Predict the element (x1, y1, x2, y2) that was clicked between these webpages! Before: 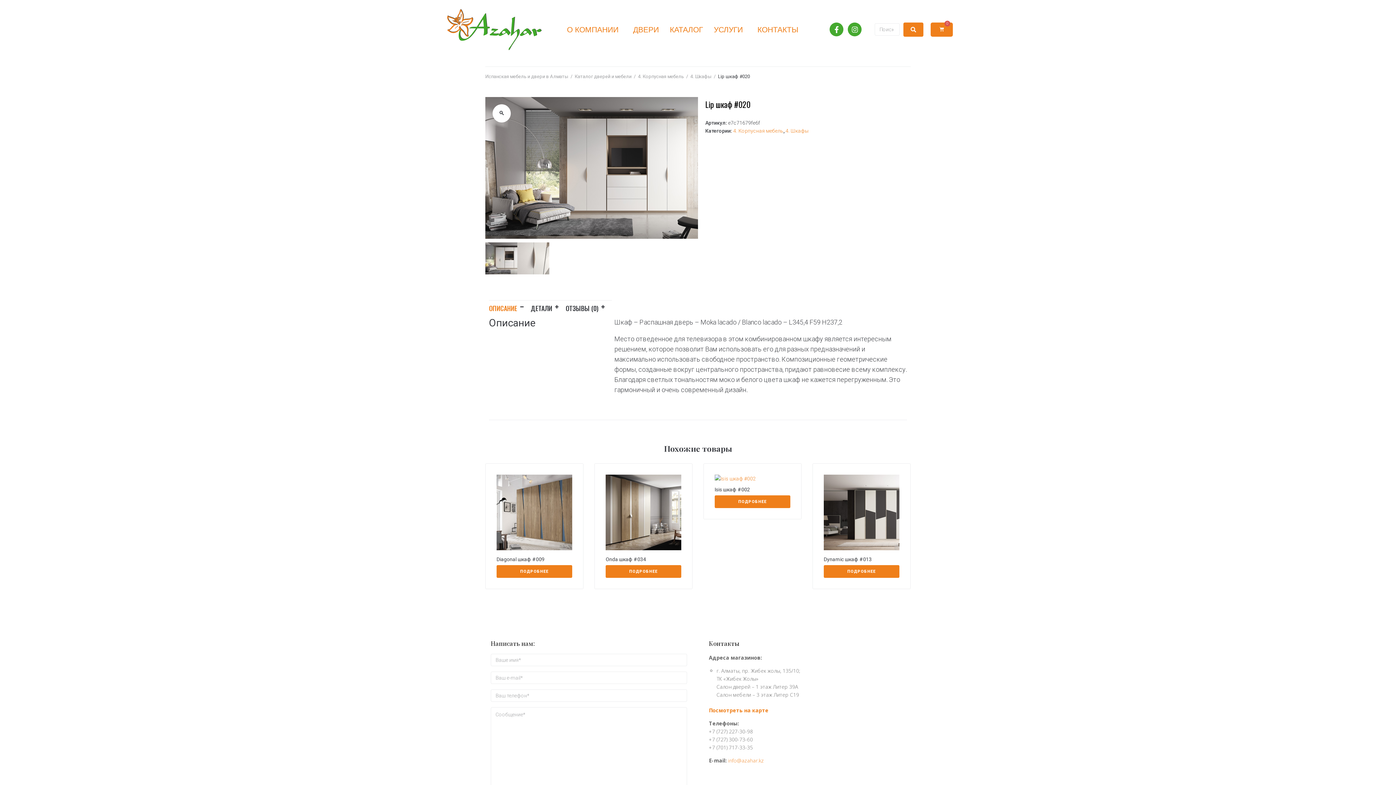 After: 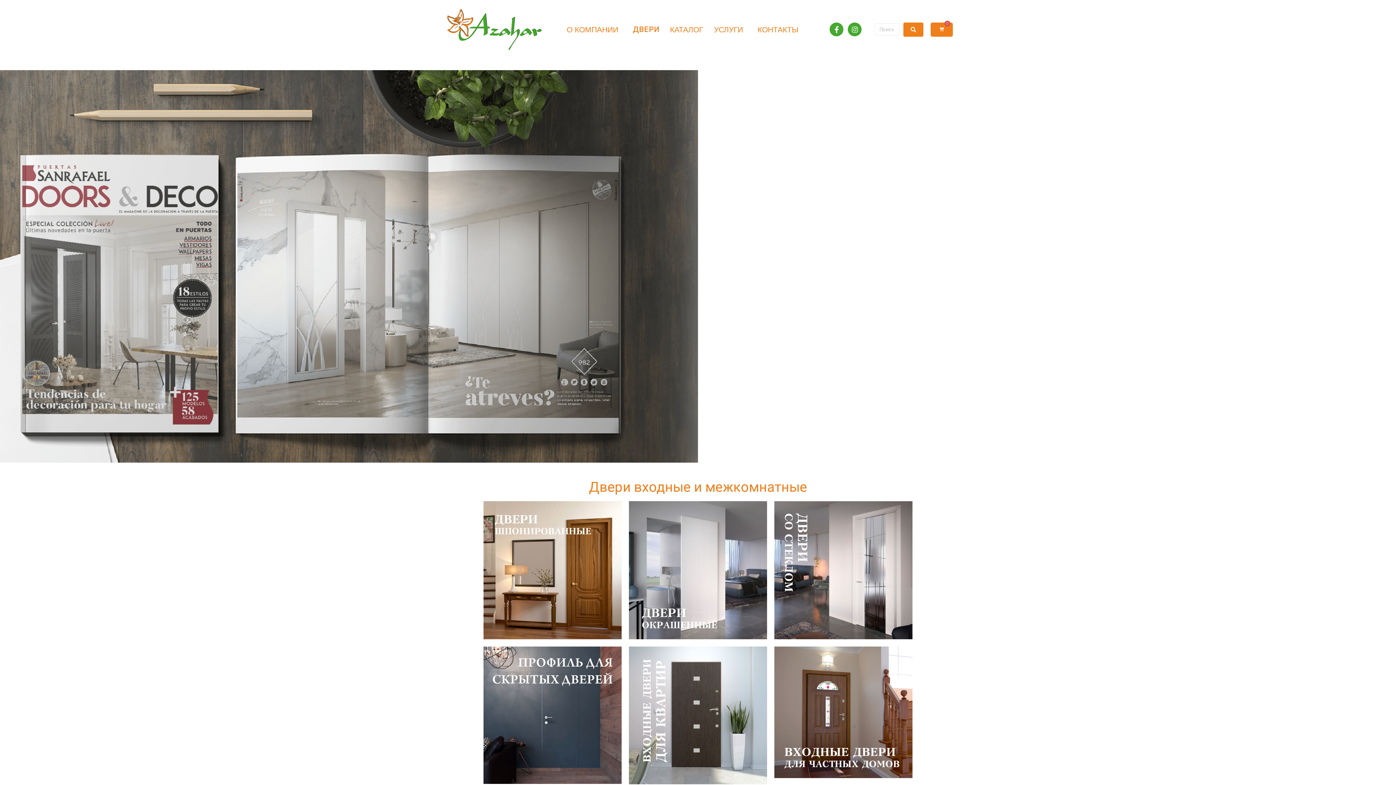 Action: label: ДВЕРИ bbox: (627, 20, 664, 38)